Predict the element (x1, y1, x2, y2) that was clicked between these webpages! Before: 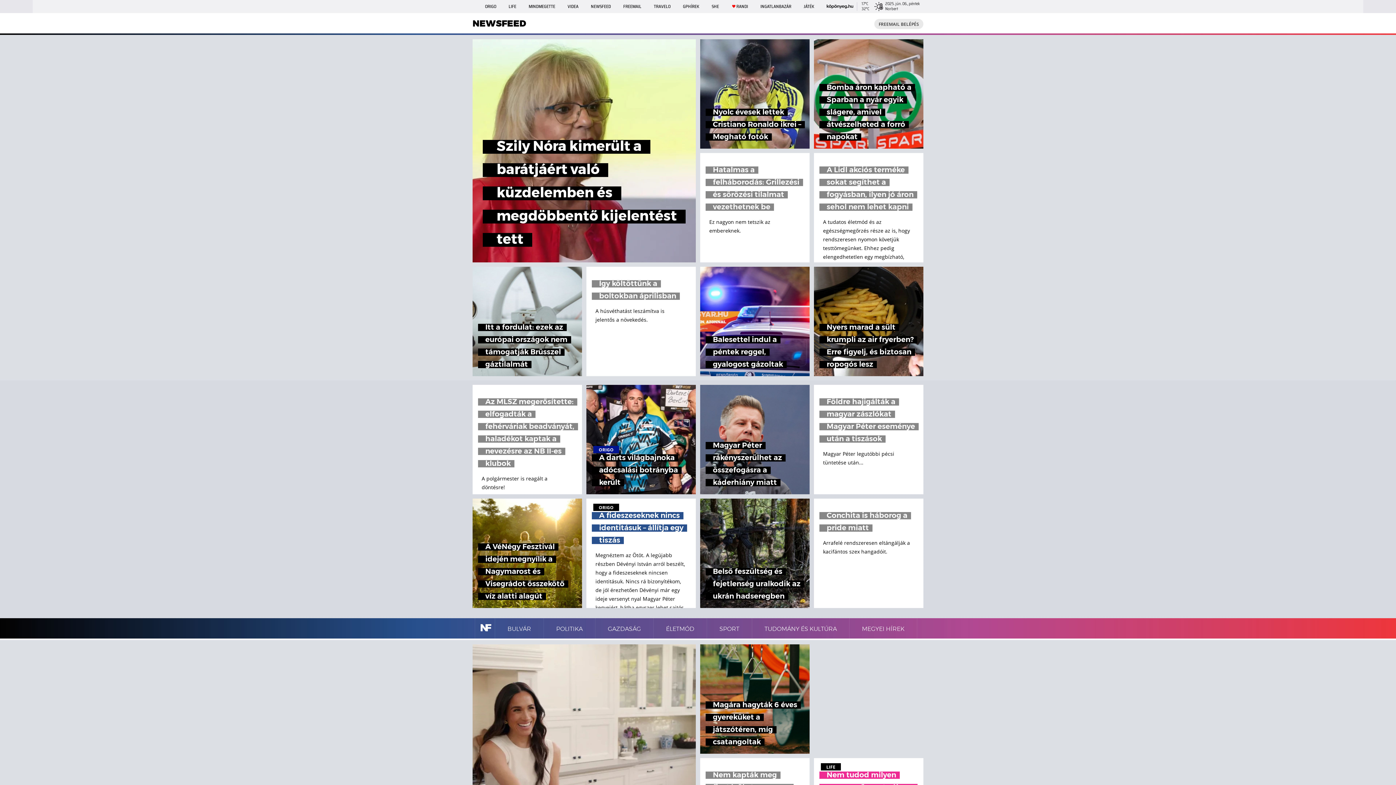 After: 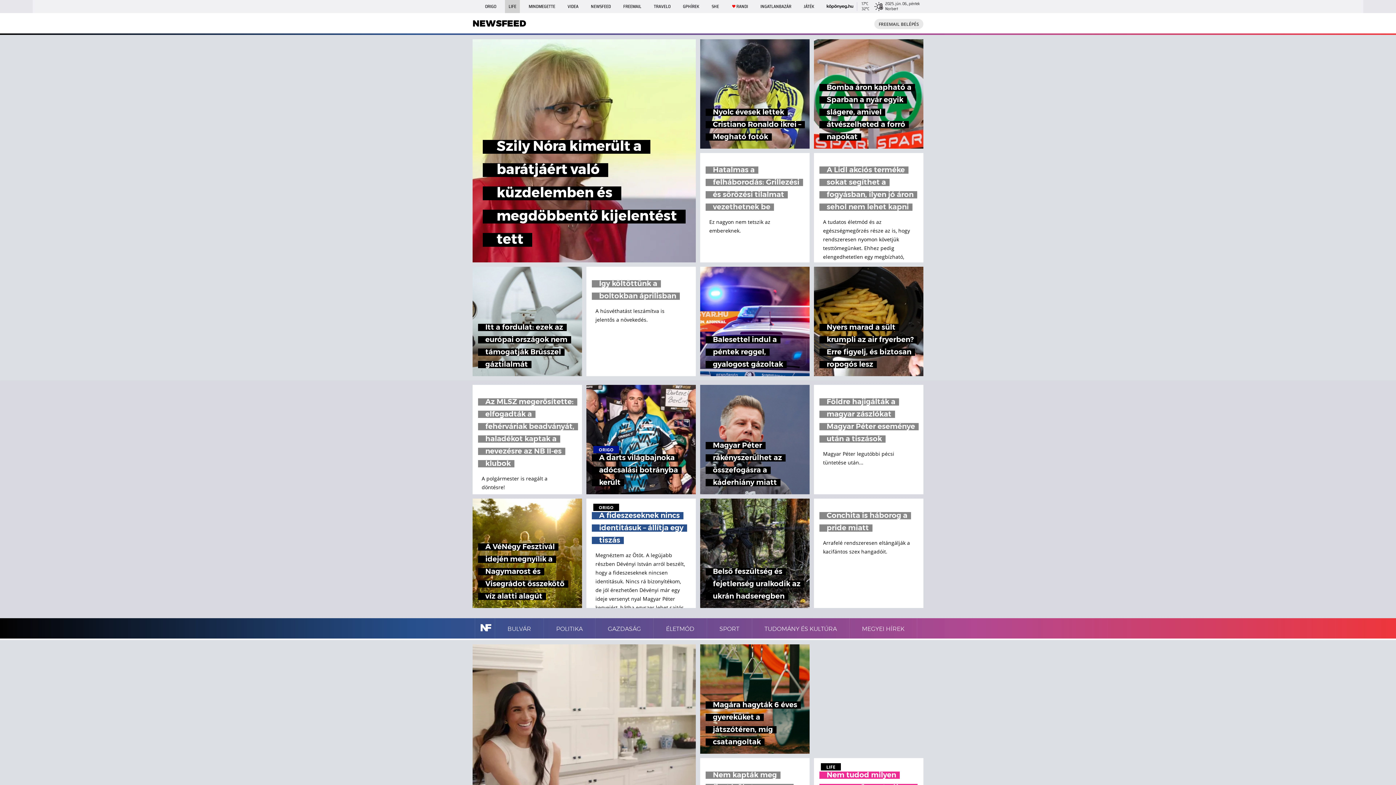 Action: label: LIFE bbox: (505, 0, 520, 13)